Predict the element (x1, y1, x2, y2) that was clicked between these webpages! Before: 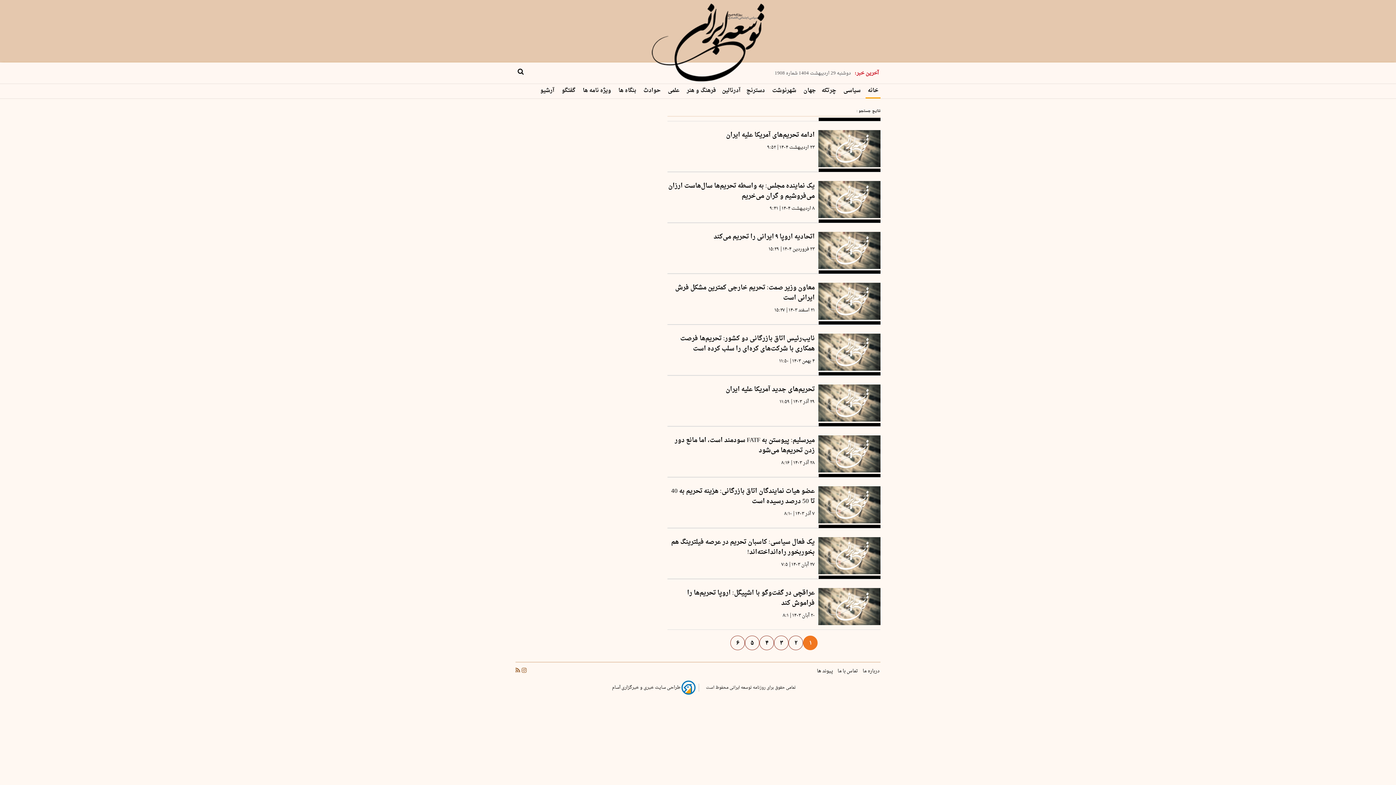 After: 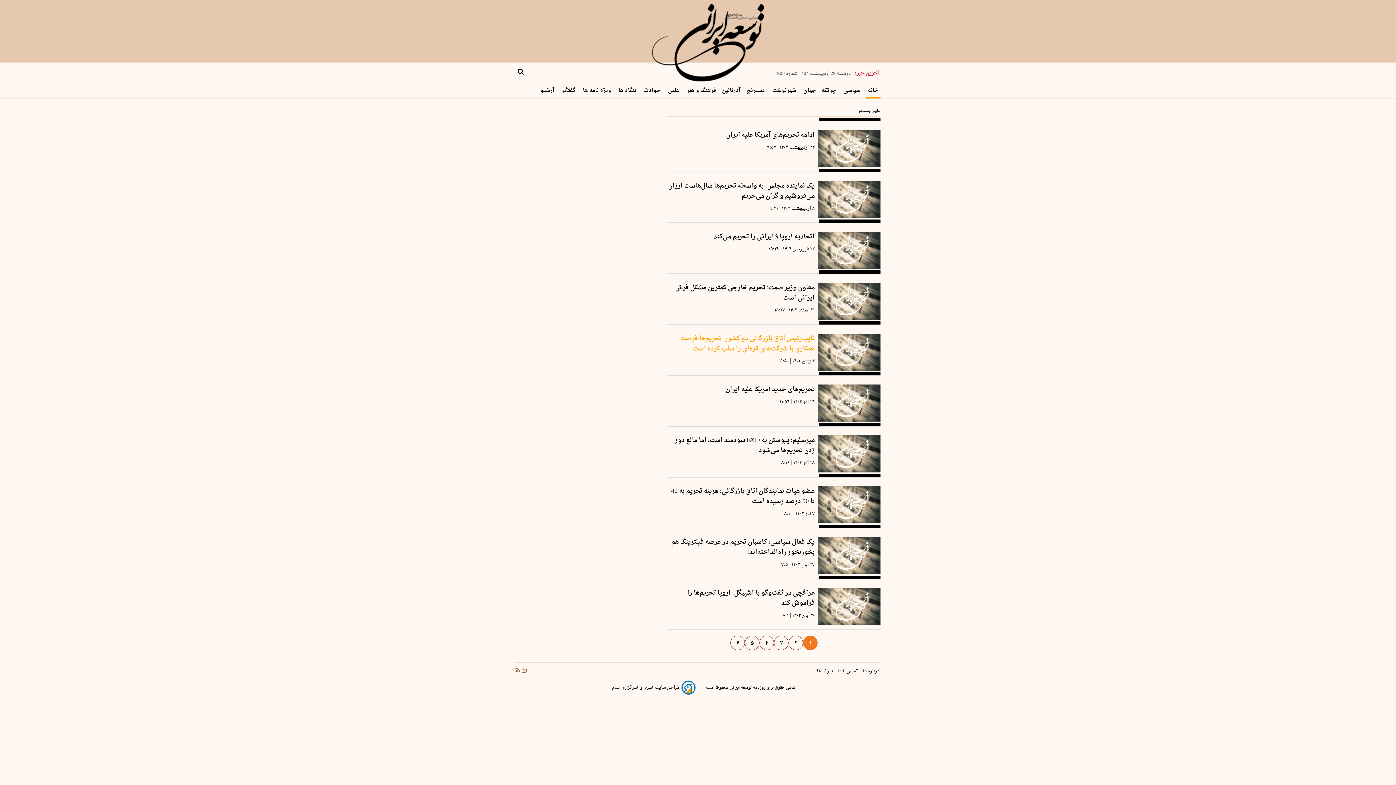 Action: label: نایب‌رئیس اتاق بازرگانی دو کشور: تحریم‌ها فرصت همکاری با شرکت‌های کره‌ای را سلب کرده است bbox: (667, 333, 814, 354)